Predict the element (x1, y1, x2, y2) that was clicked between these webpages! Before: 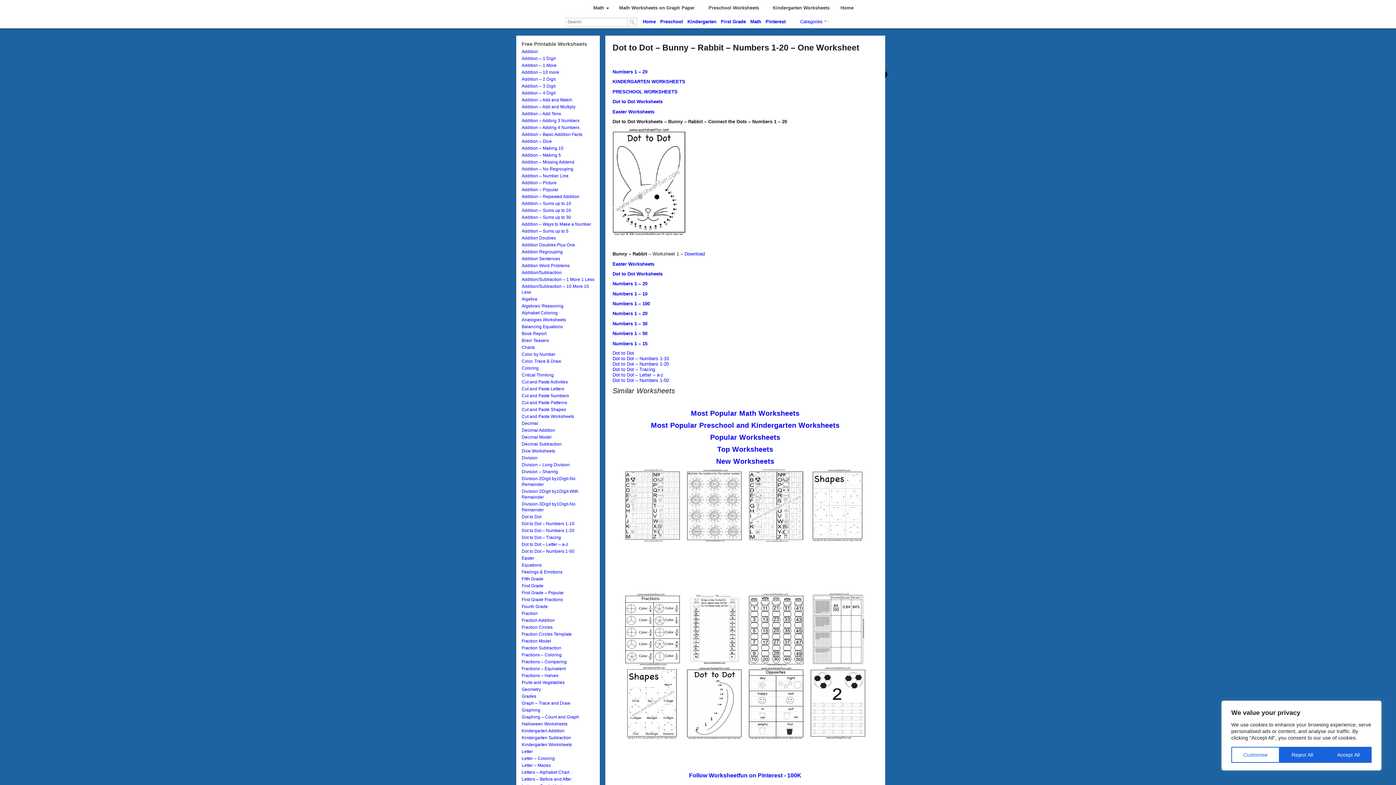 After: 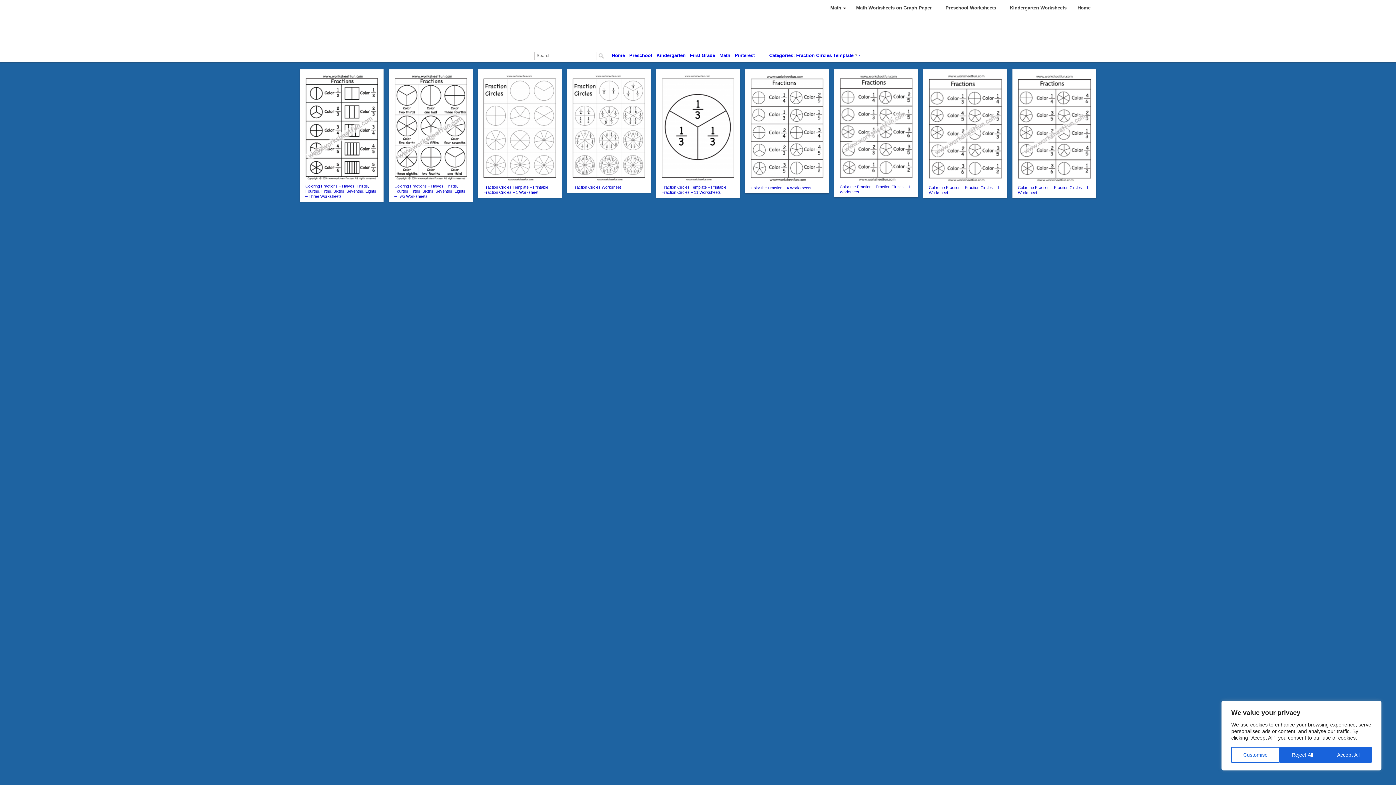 Action: label: Fraction Circles Template bbox: (521, 632, 572, 637)